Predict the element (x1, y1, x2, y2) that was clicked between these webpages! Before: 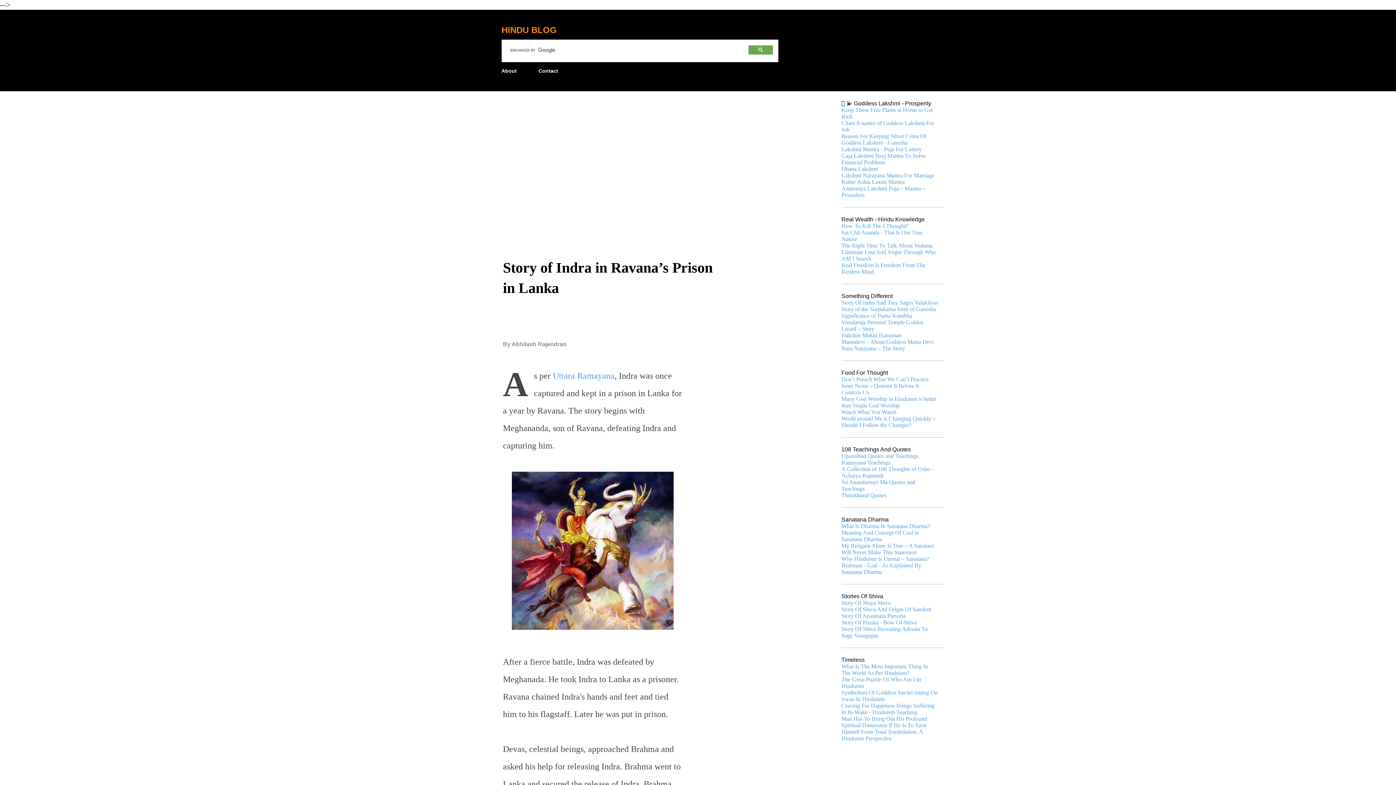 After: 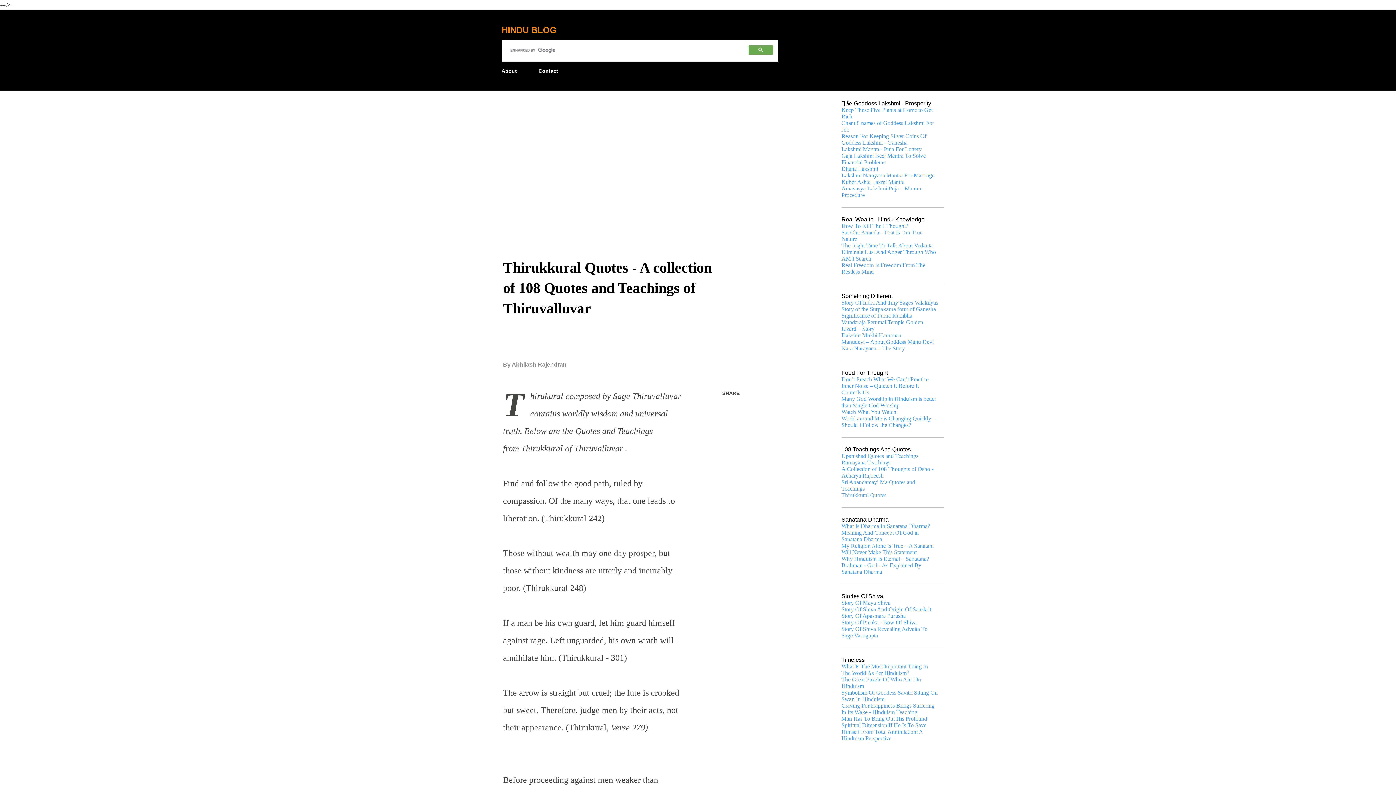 Action: label: Thirukkural Quotes bbox: (841, 492, 886, 498)